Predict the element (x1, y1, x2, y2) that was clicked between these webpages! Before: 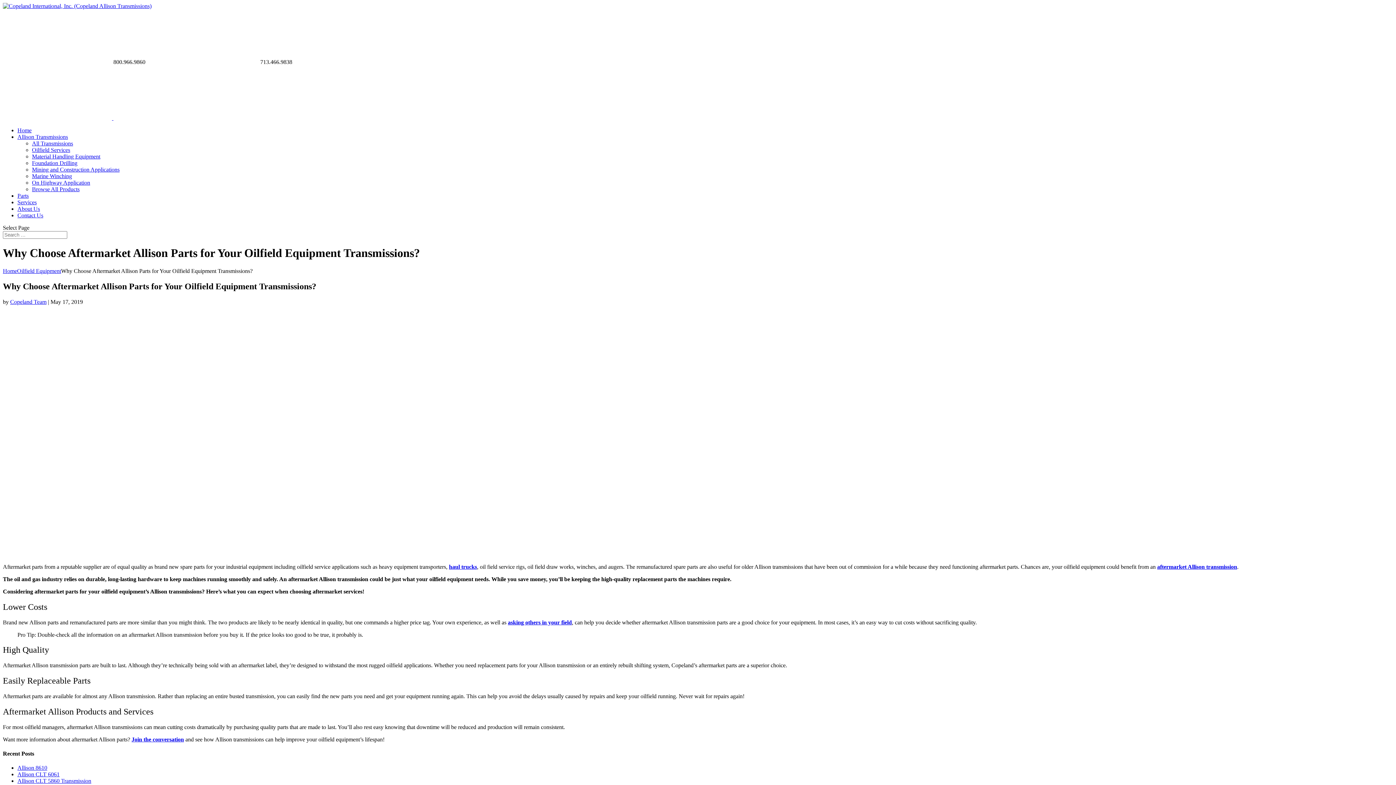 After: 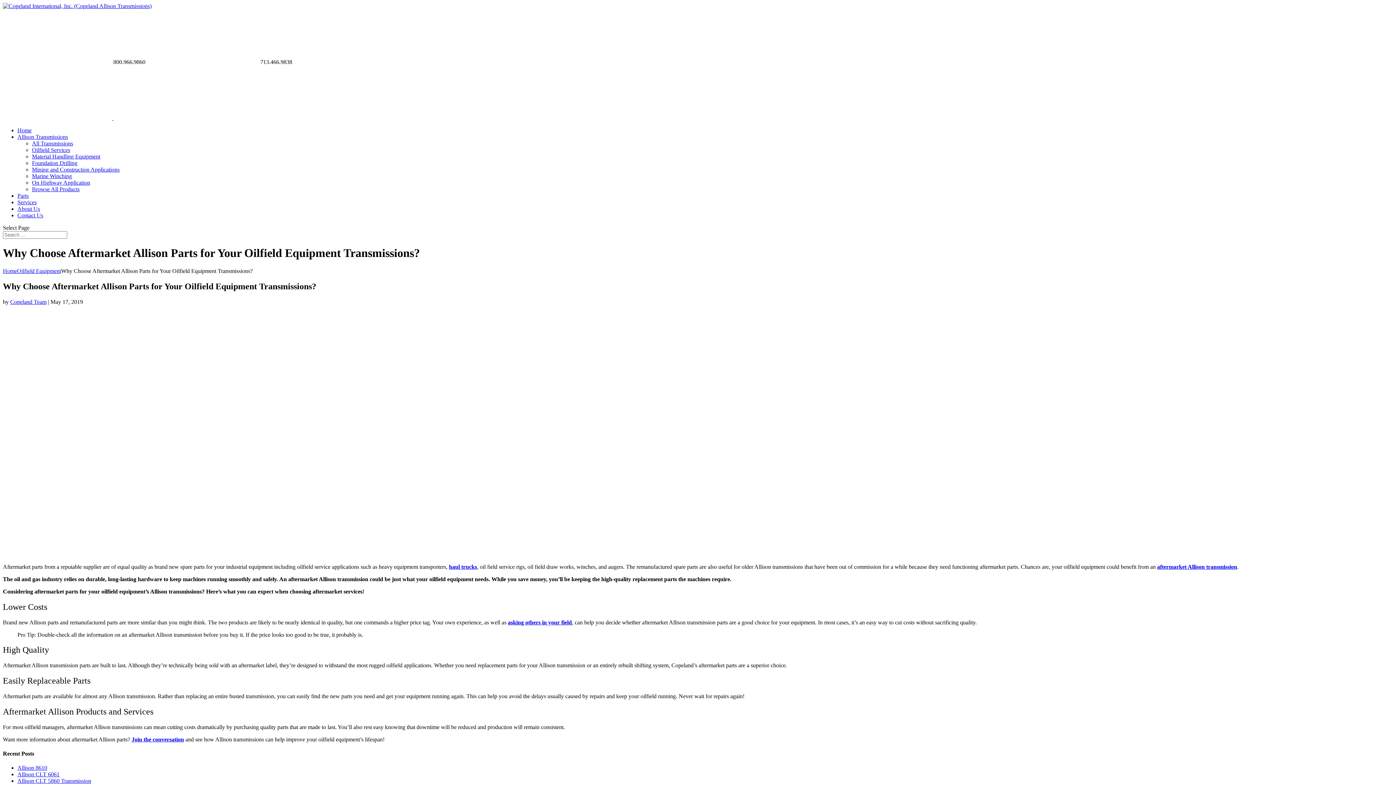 Action: label: Foundation Drilling bbox: (32, 160, 77, 166)